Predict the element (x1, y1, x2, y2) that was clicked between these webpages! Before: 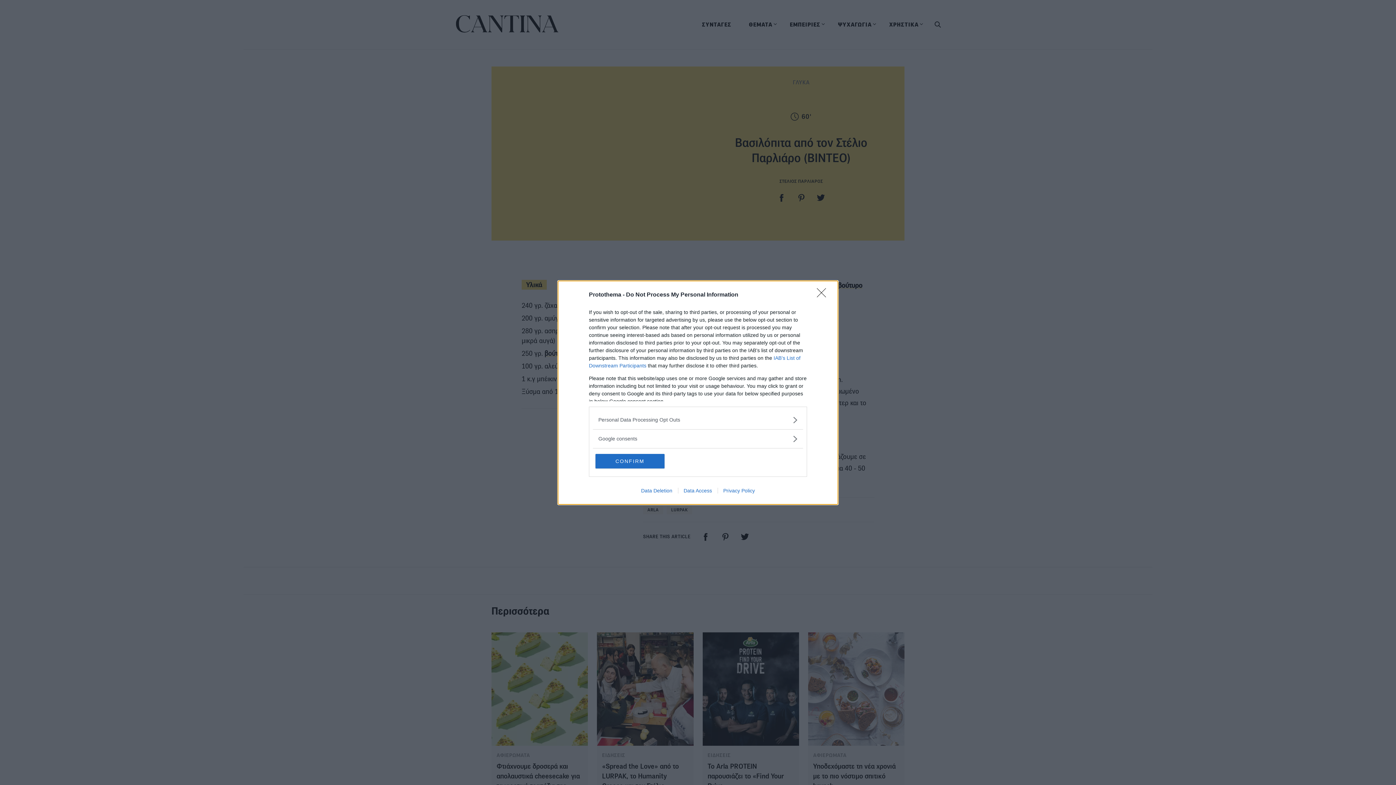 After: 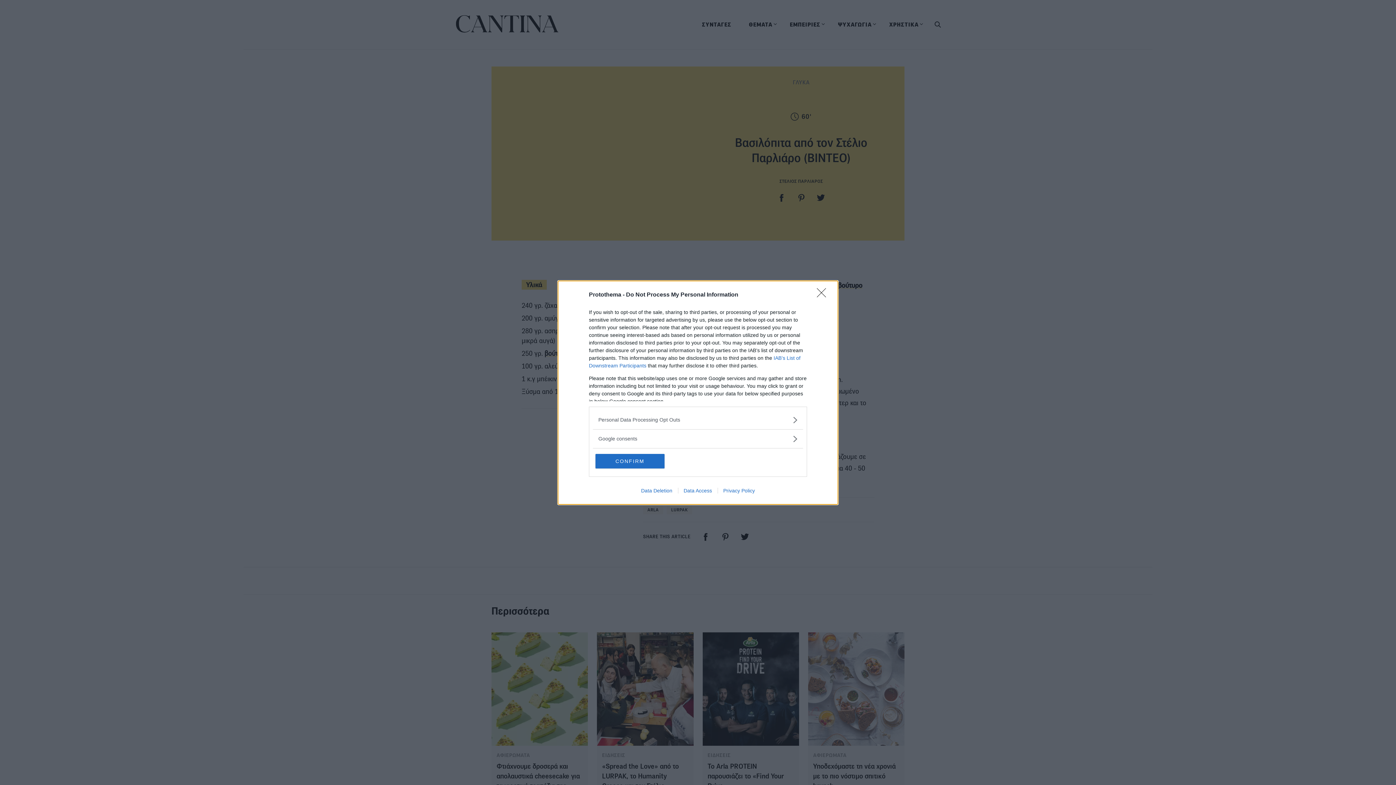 Action: label: Privacy Policy bbox: (717, 487, 760, 493)